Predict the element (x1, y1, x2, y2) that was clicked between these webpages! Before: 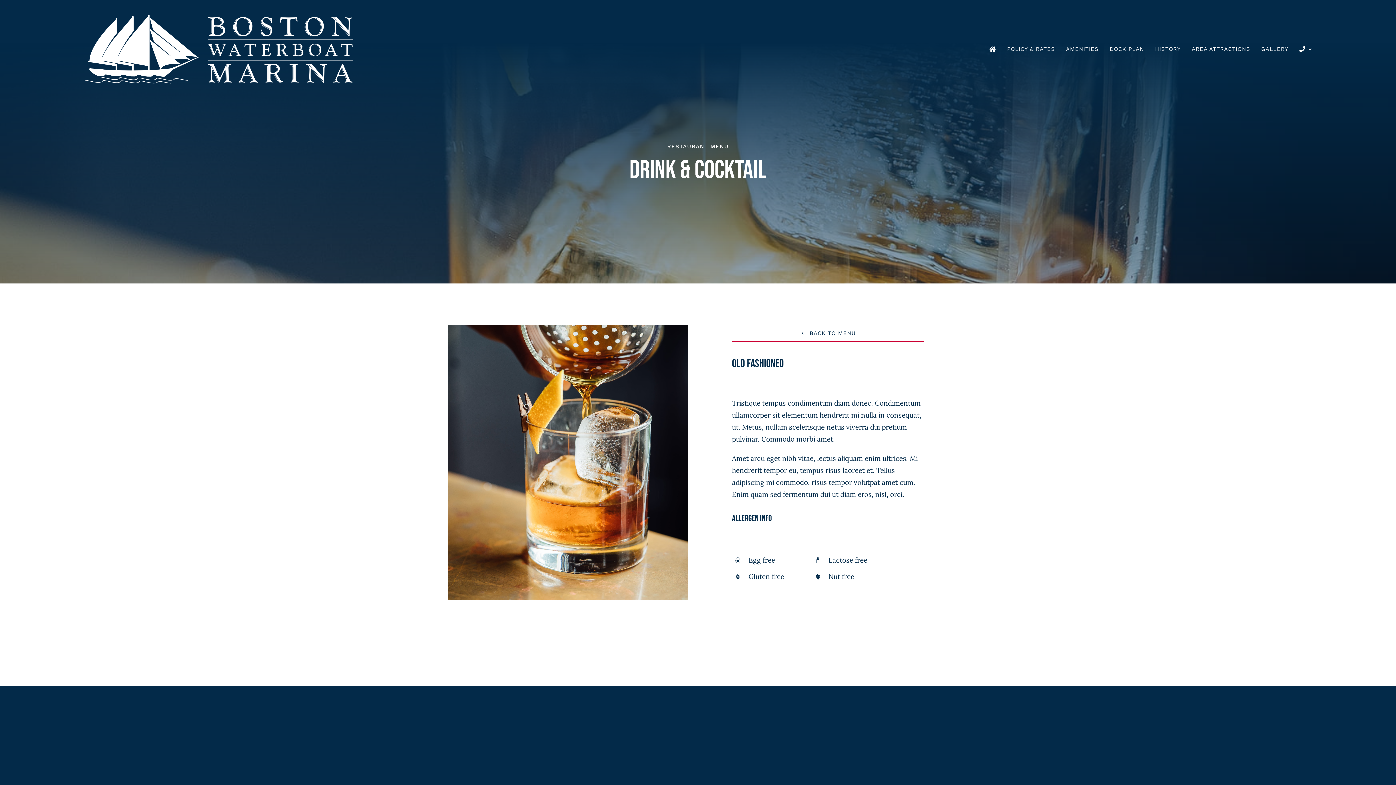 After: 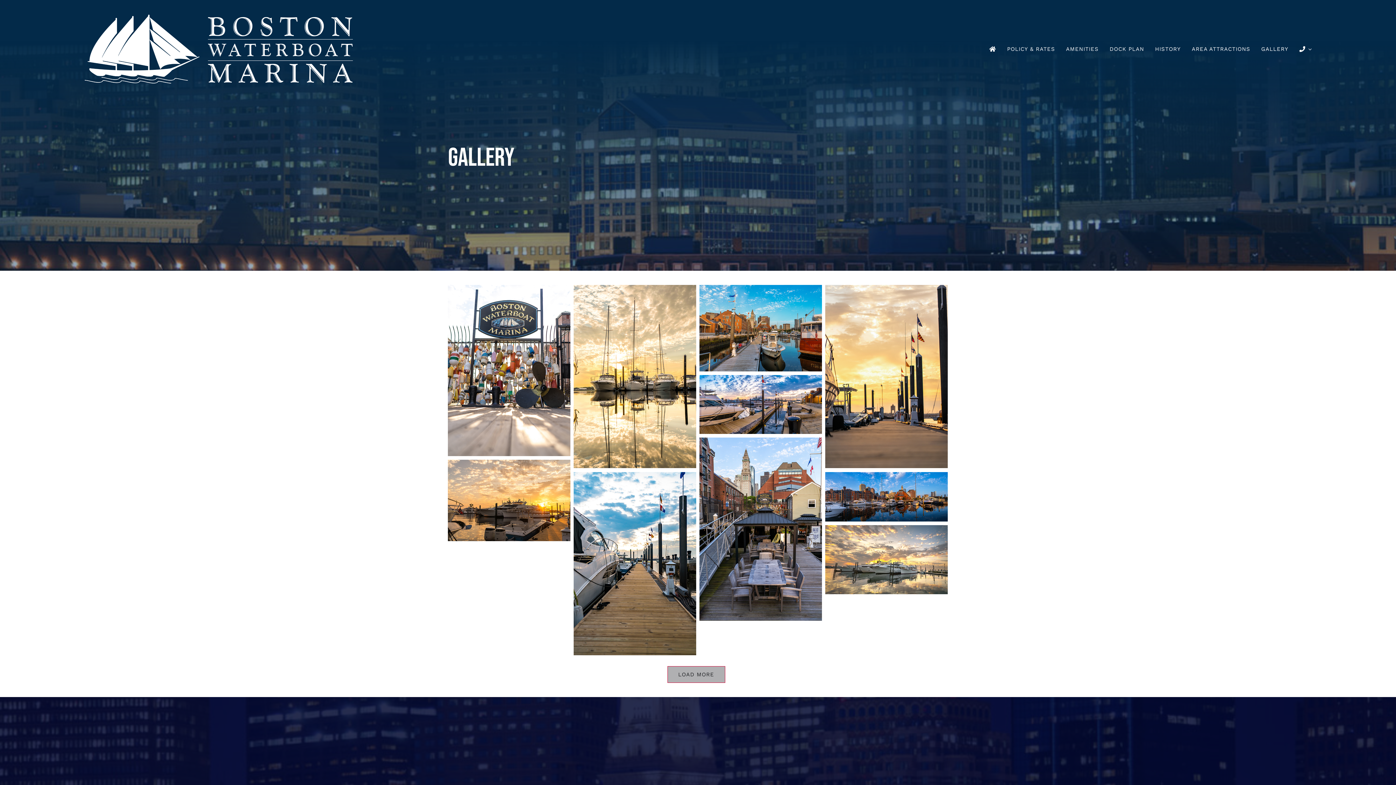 Action: label: GALLERY bbox: (1261, 38, 1288, 60)